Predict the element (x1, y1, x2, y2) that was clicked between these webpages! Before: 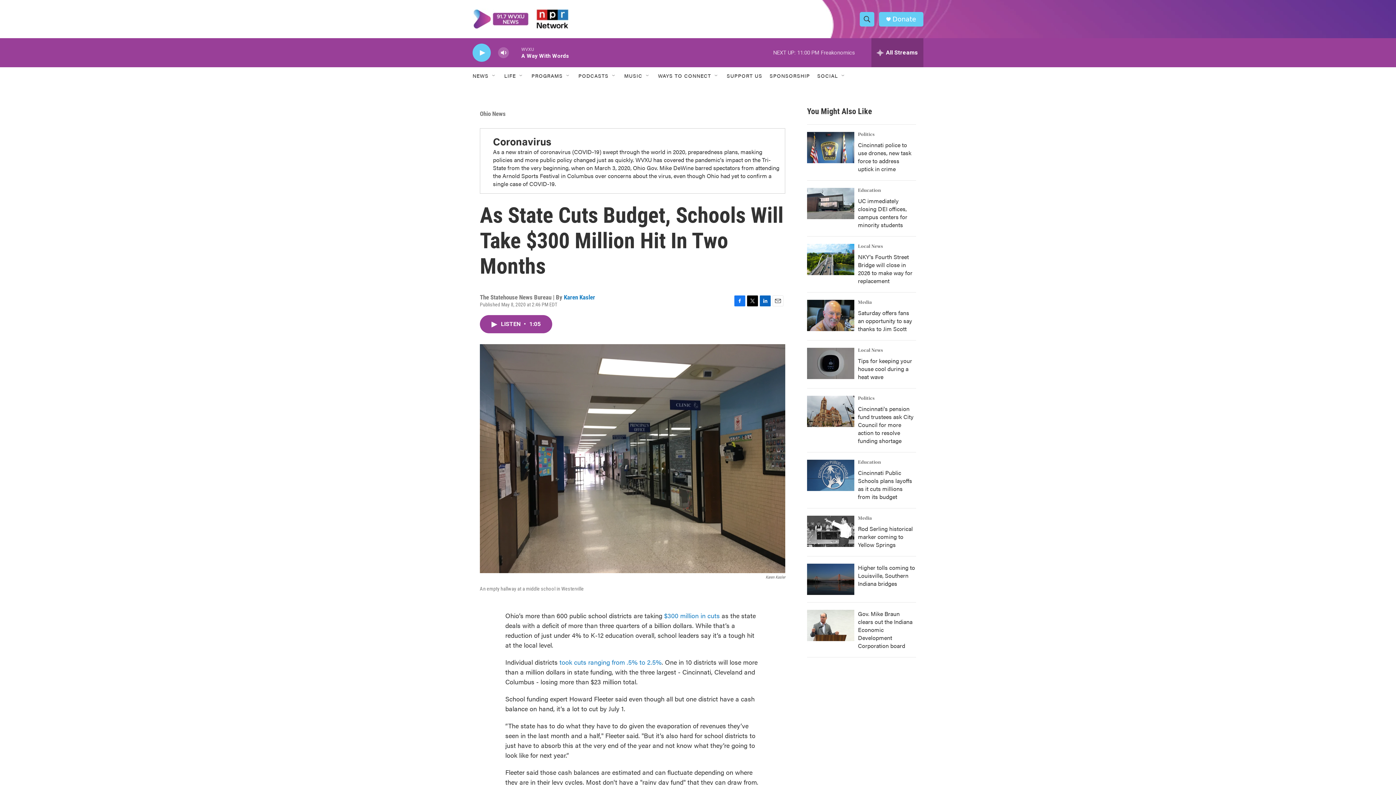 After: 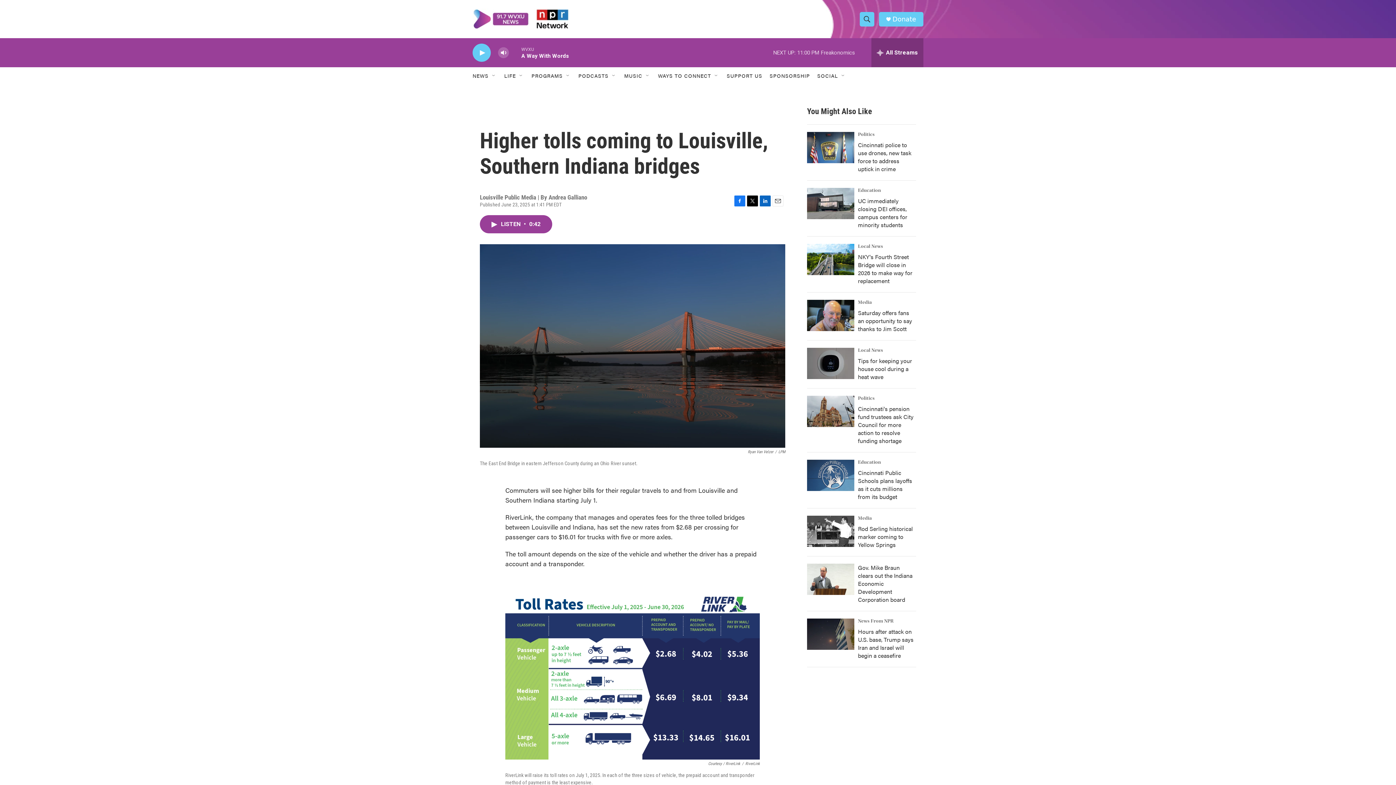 Action: bbox: (807, 564, 854, 595) label: Higher tolls coming to Louisville, Southern Indiana bridges